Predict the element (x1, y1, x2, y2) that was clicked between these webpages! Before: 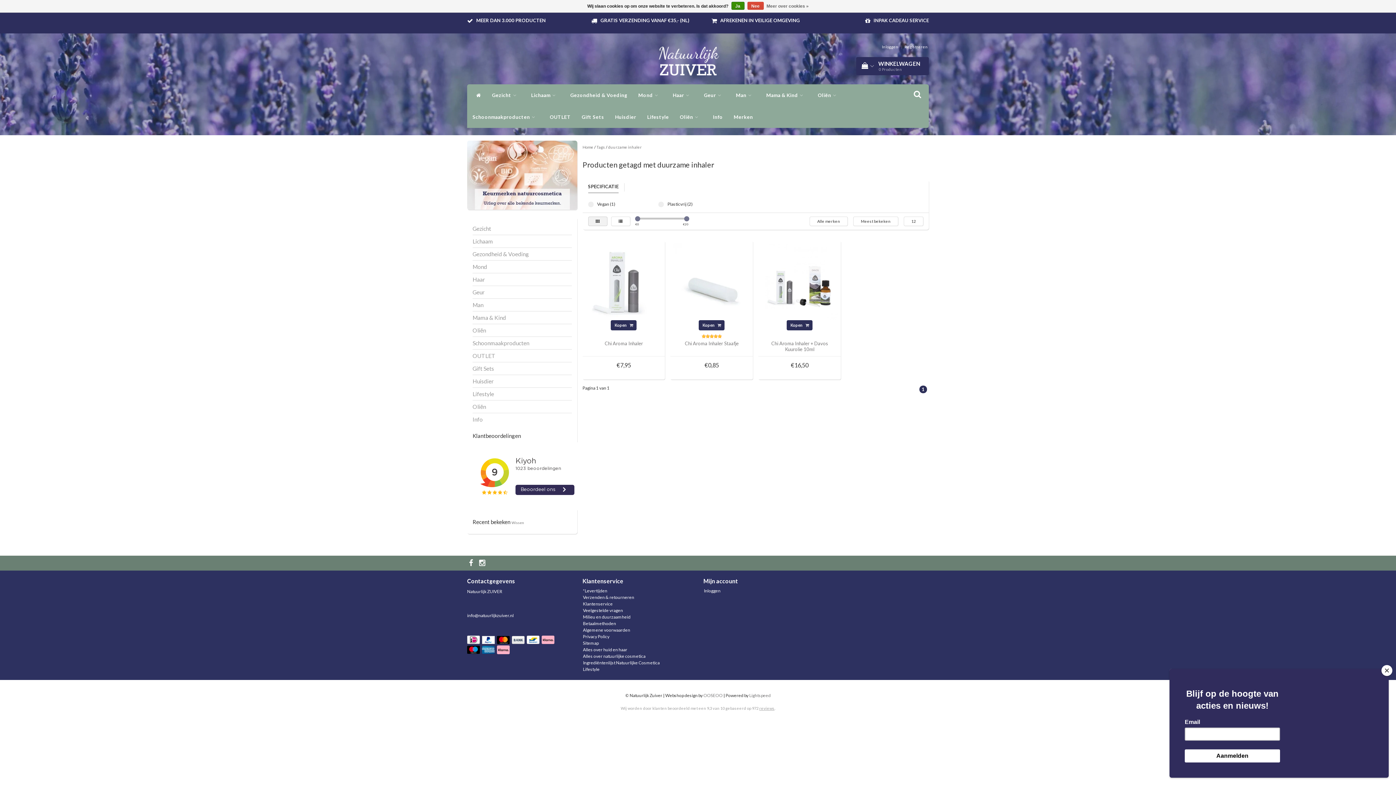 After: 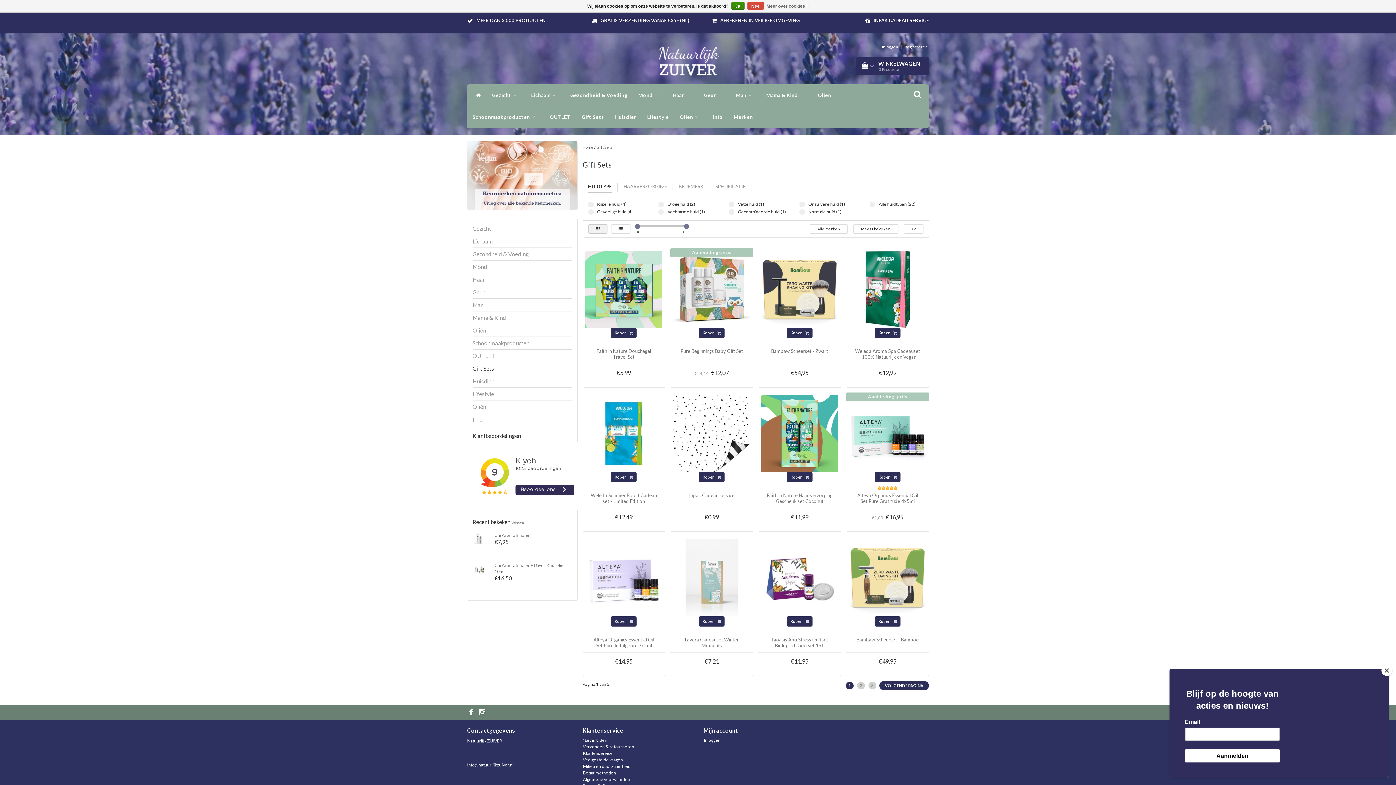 Action: bbox: (472, 365, 494, 371) label: Gift Sets